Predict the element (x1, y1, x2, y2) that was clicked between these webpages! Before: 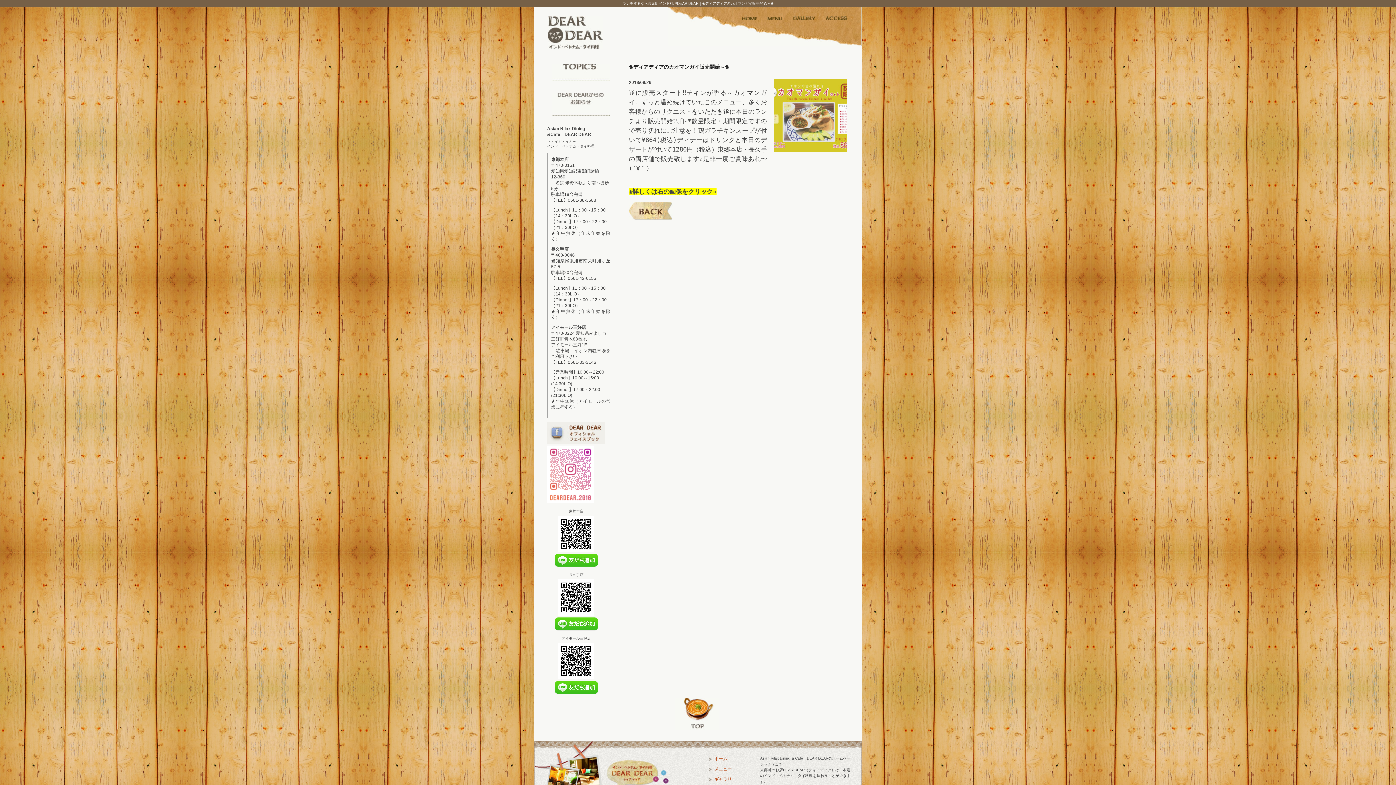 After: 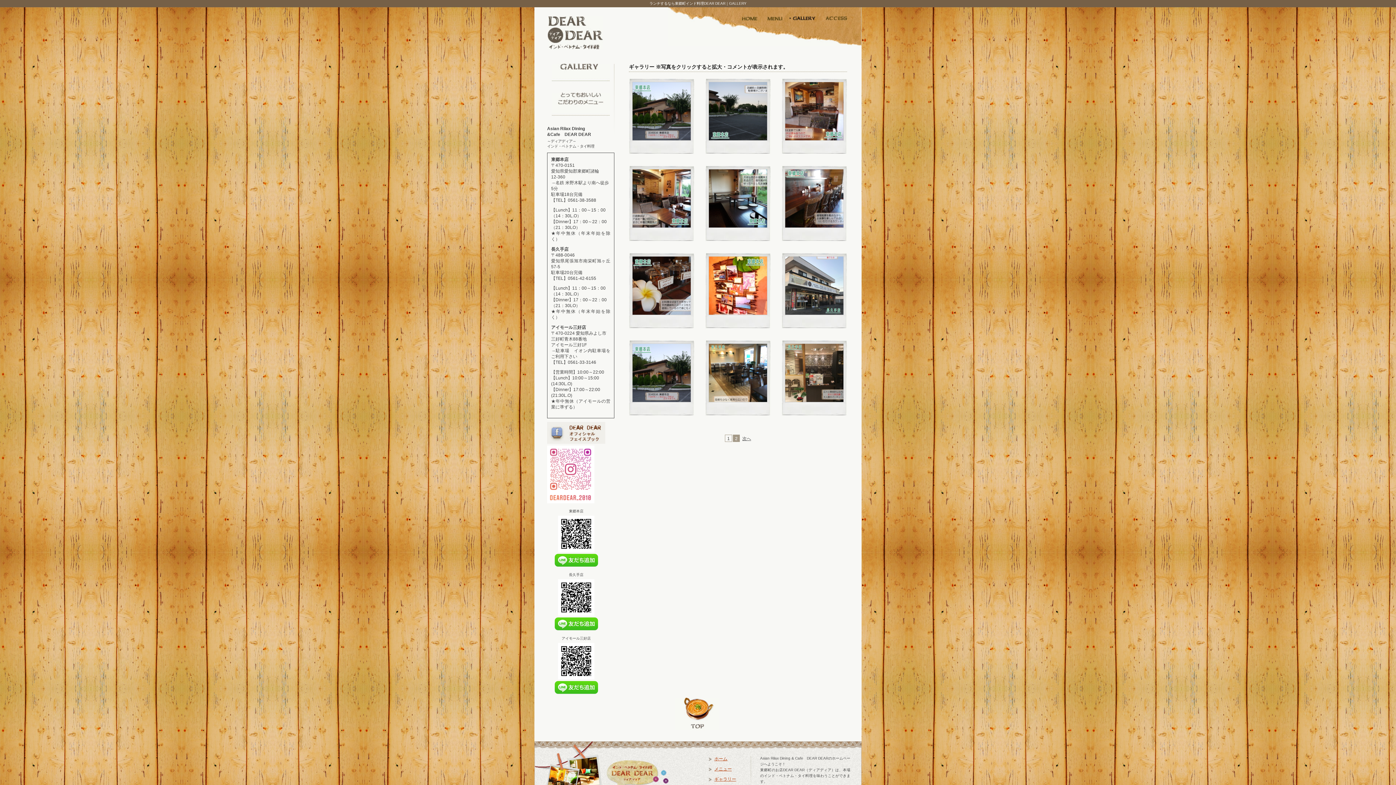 Action: label: ギャラリー bbox: (714, 777, 736, 782)